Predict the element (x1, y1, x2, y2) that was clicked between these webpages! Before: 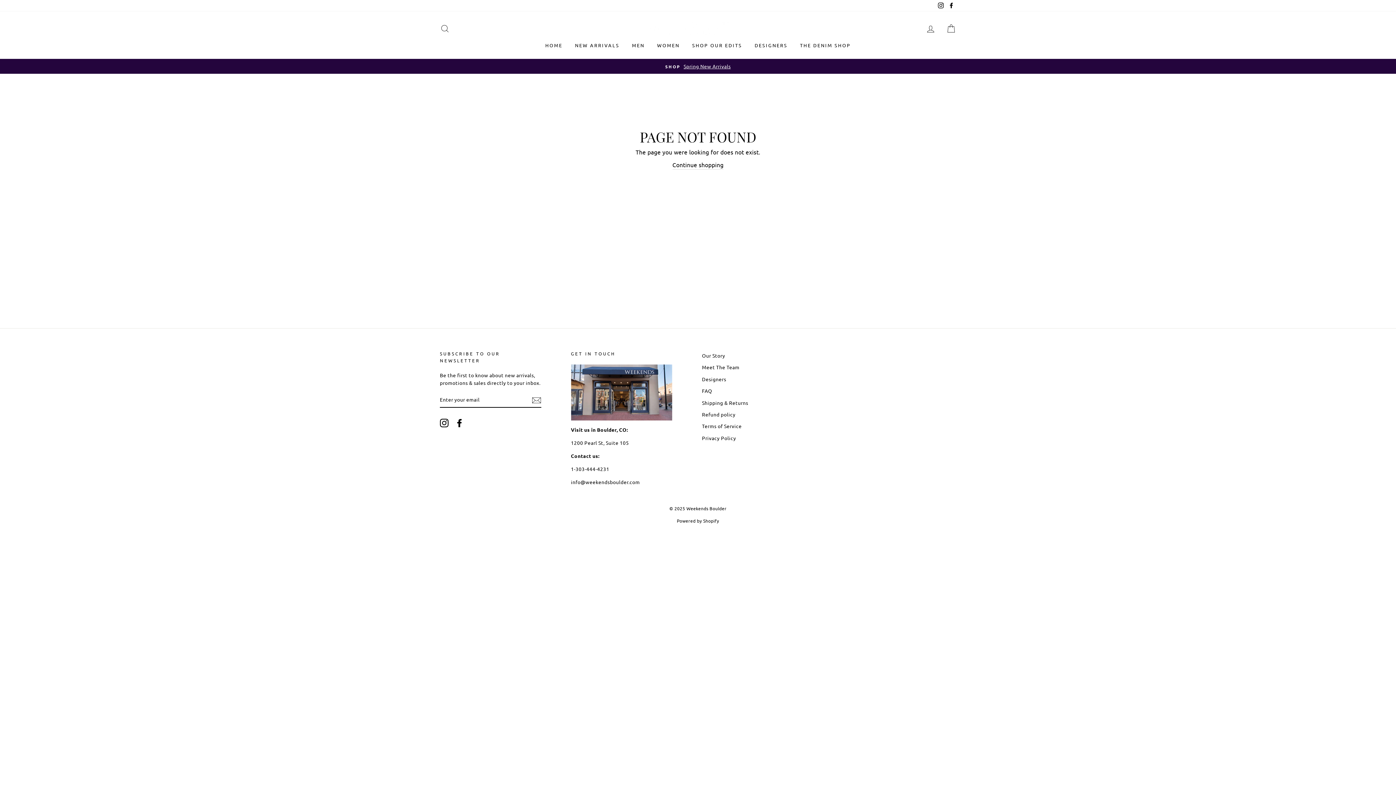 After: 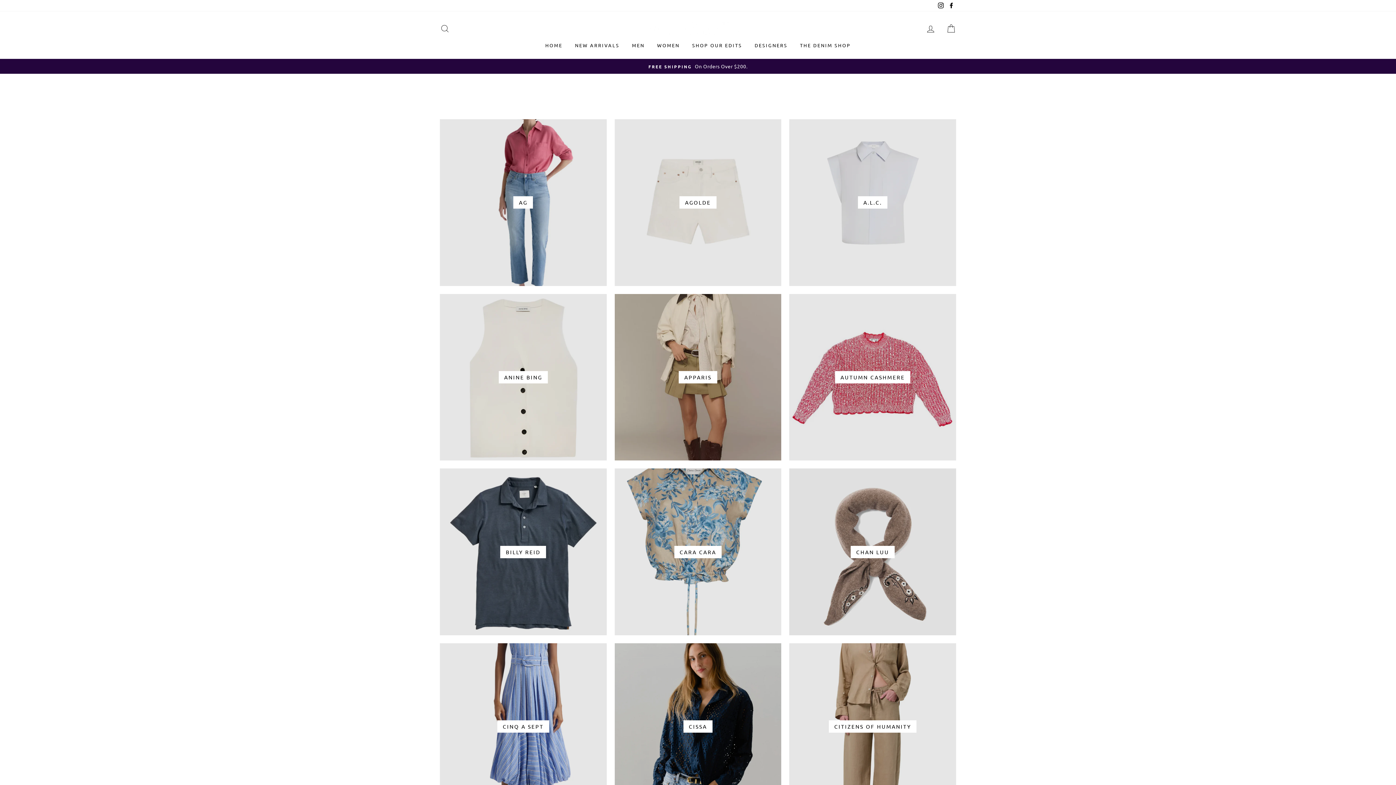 Action: label: Designers bbox: (702, 374, 726, 384)